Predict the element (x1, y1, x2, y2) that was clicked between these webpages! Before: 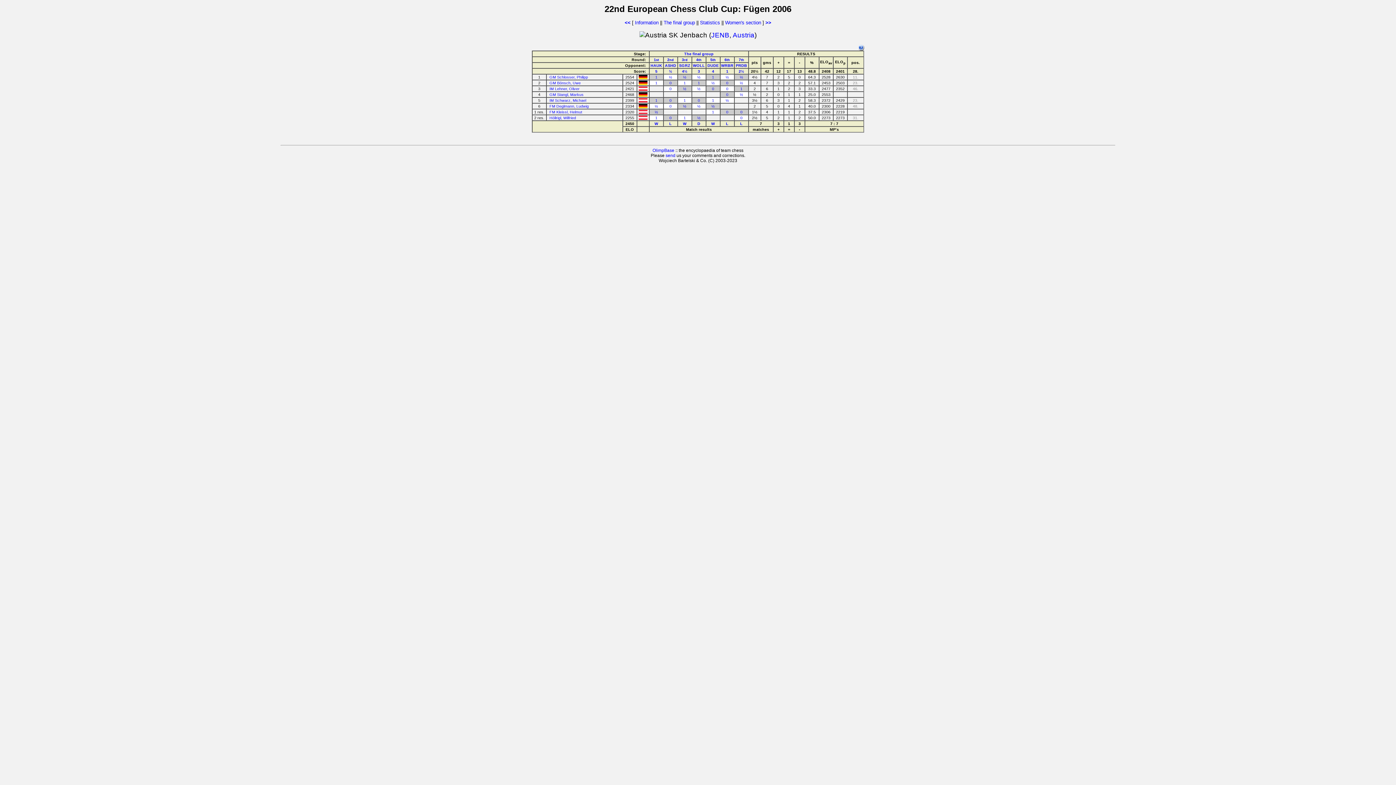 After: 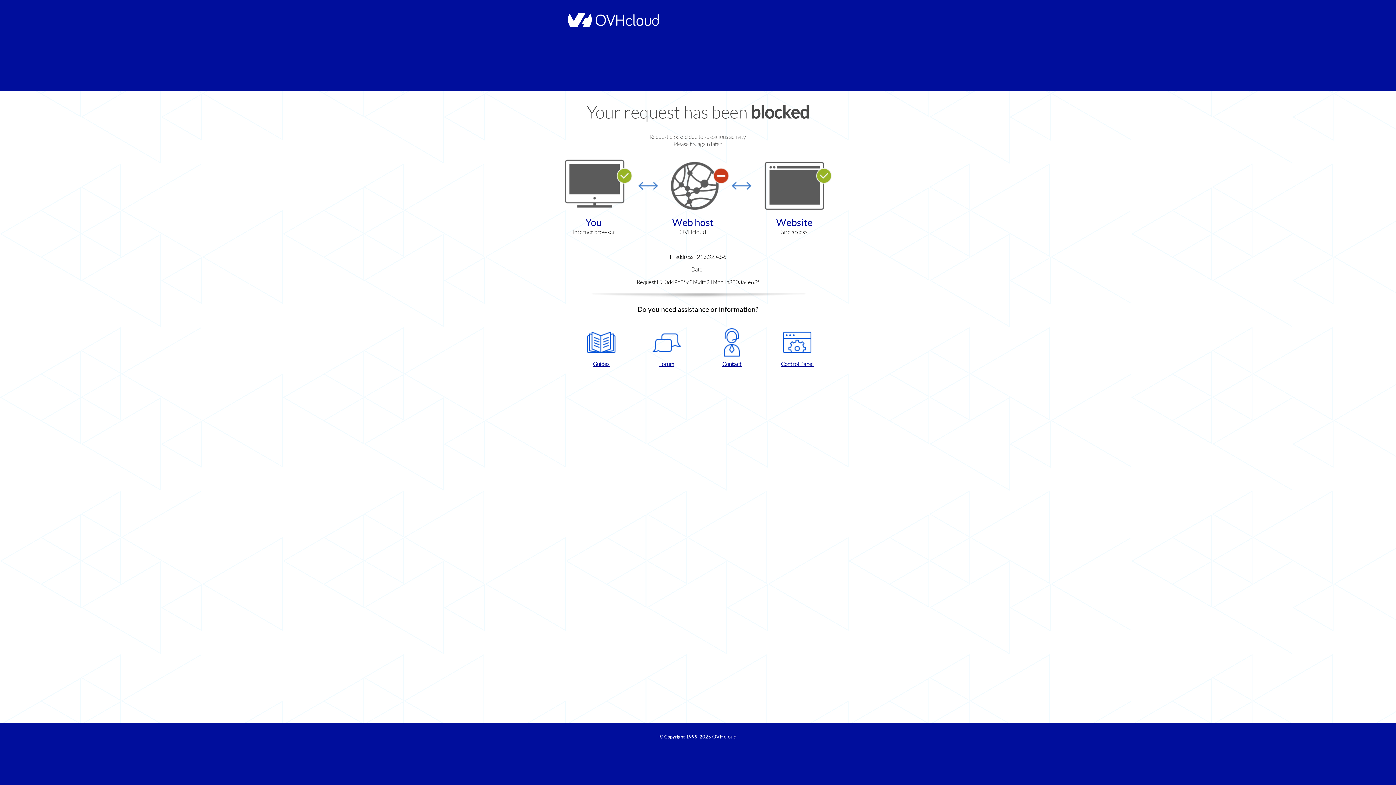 Action: label: 5th bbox: (710, 57, 716, 61)